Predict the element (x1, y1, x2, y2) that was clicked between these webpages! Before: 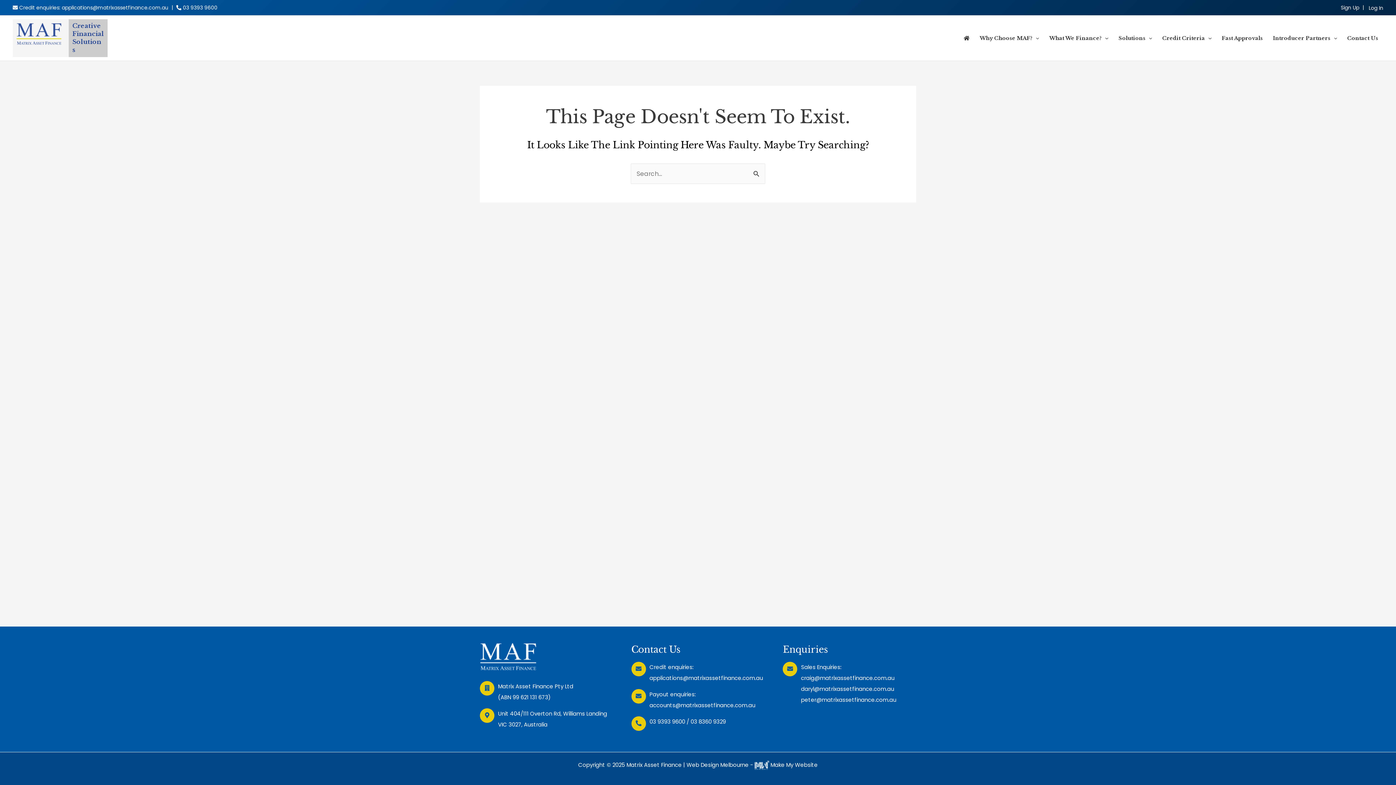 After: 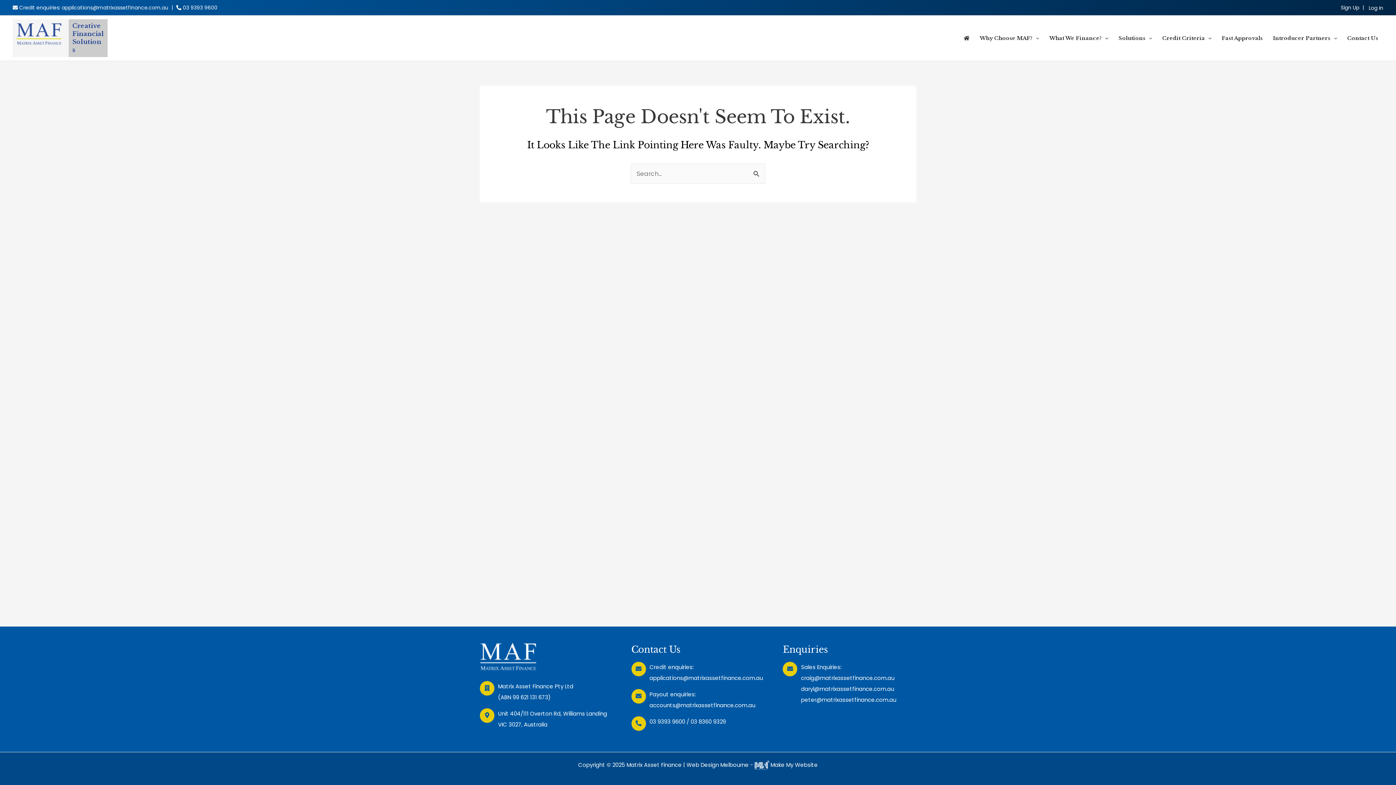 Action: label: 03 9393 9600 bbox: (182, 4, 217, 11)